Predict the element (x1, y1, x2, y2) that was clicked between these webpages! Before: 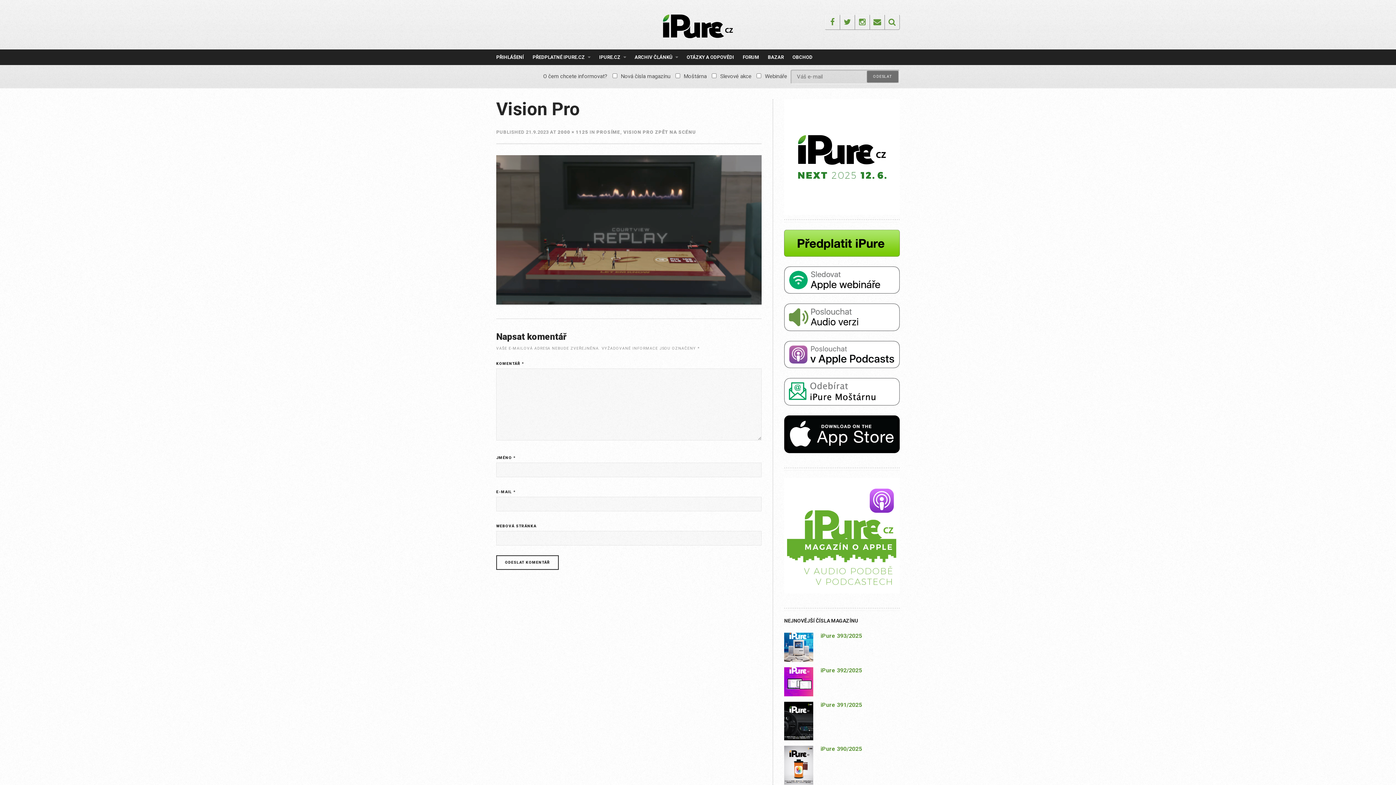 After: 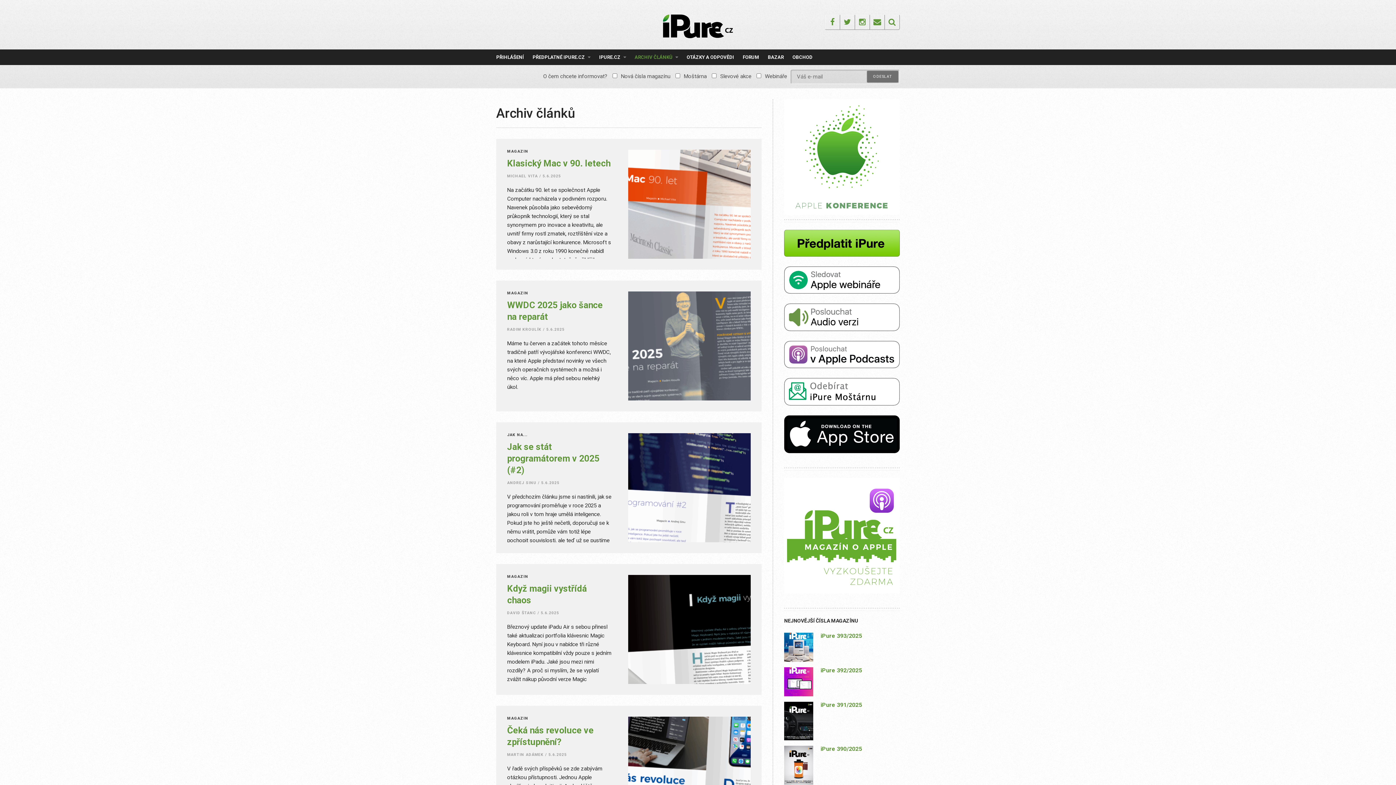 Action: bbox: (634, 49, 678, 65) label: ARCHIV ČLÁNKŮ